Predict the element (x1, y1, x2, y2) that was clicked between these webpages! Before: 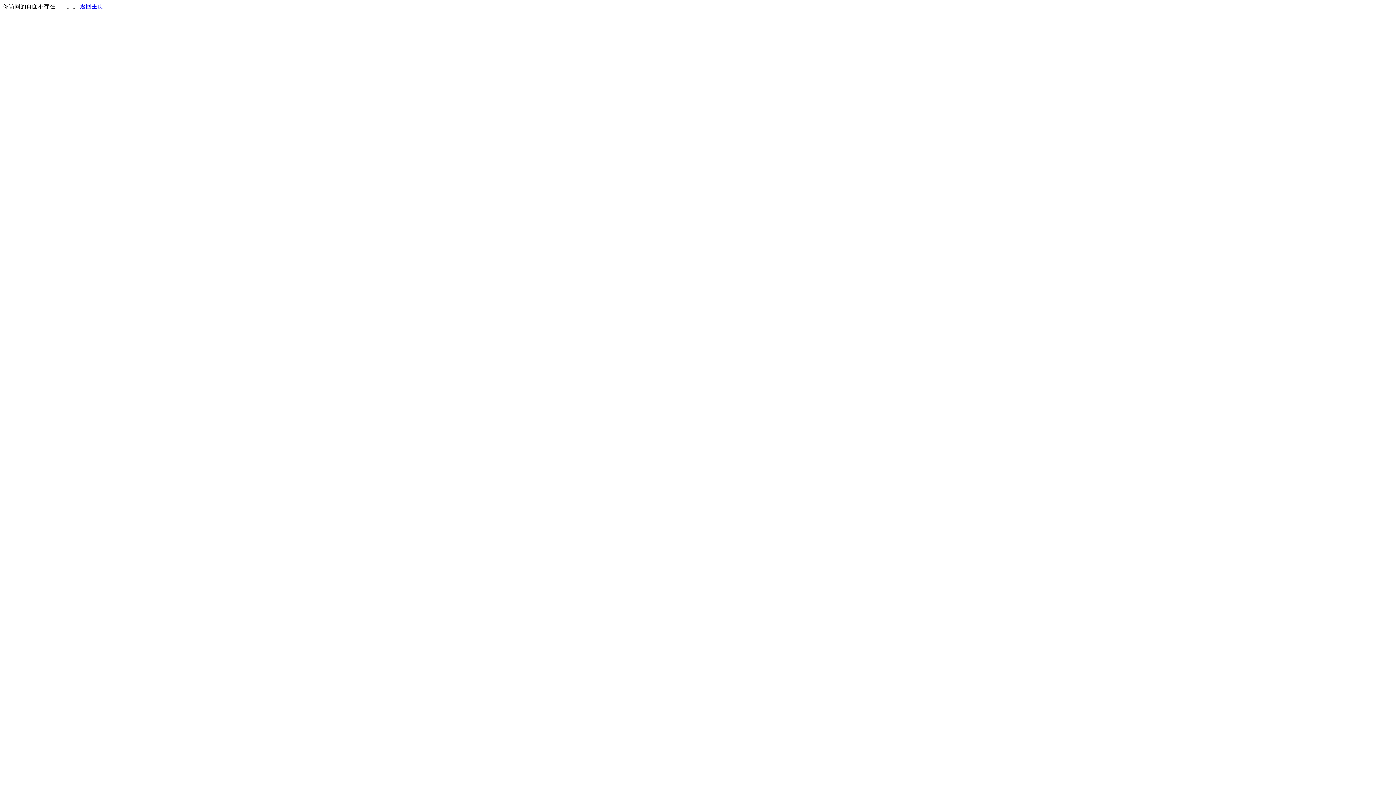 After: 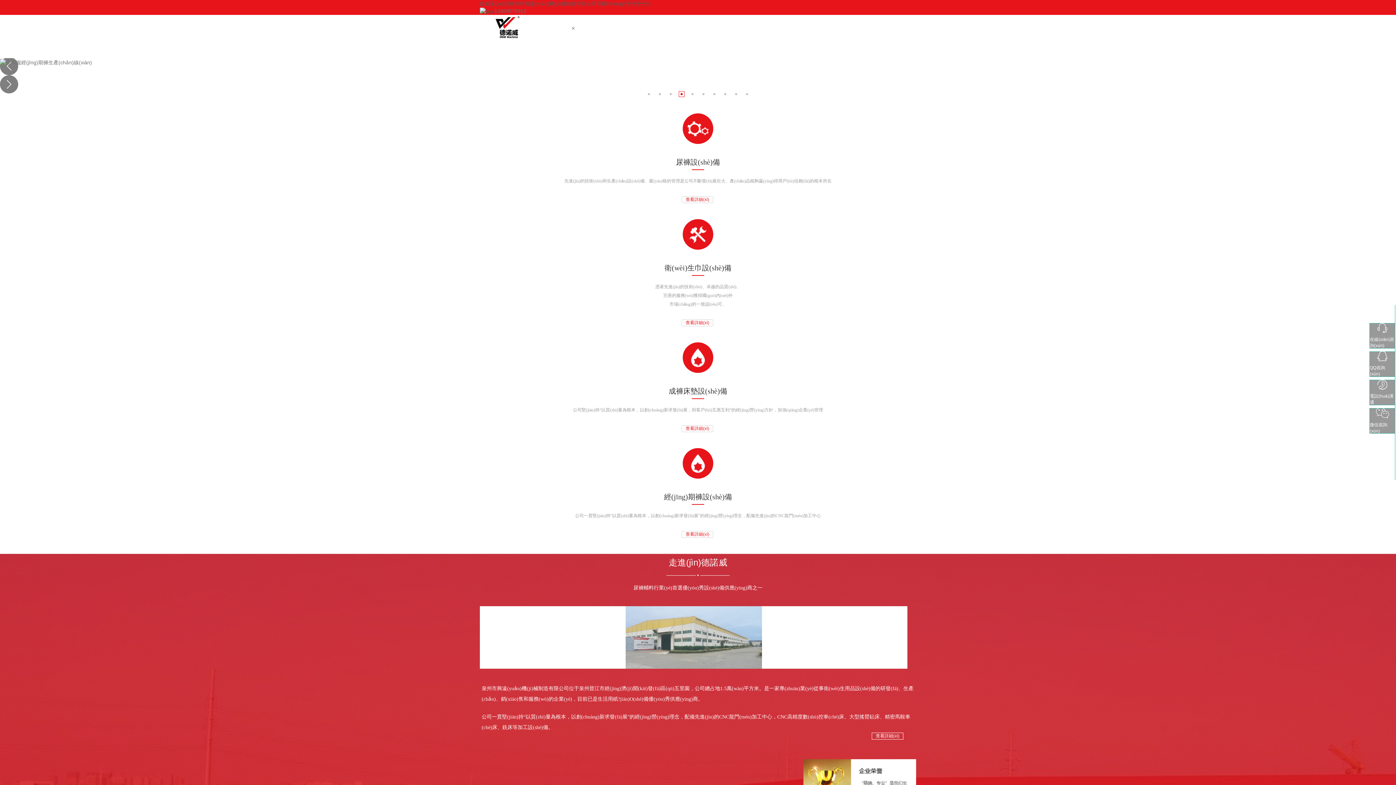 Action: label: 返回主页 bbox: (80, 3, 103, 9)